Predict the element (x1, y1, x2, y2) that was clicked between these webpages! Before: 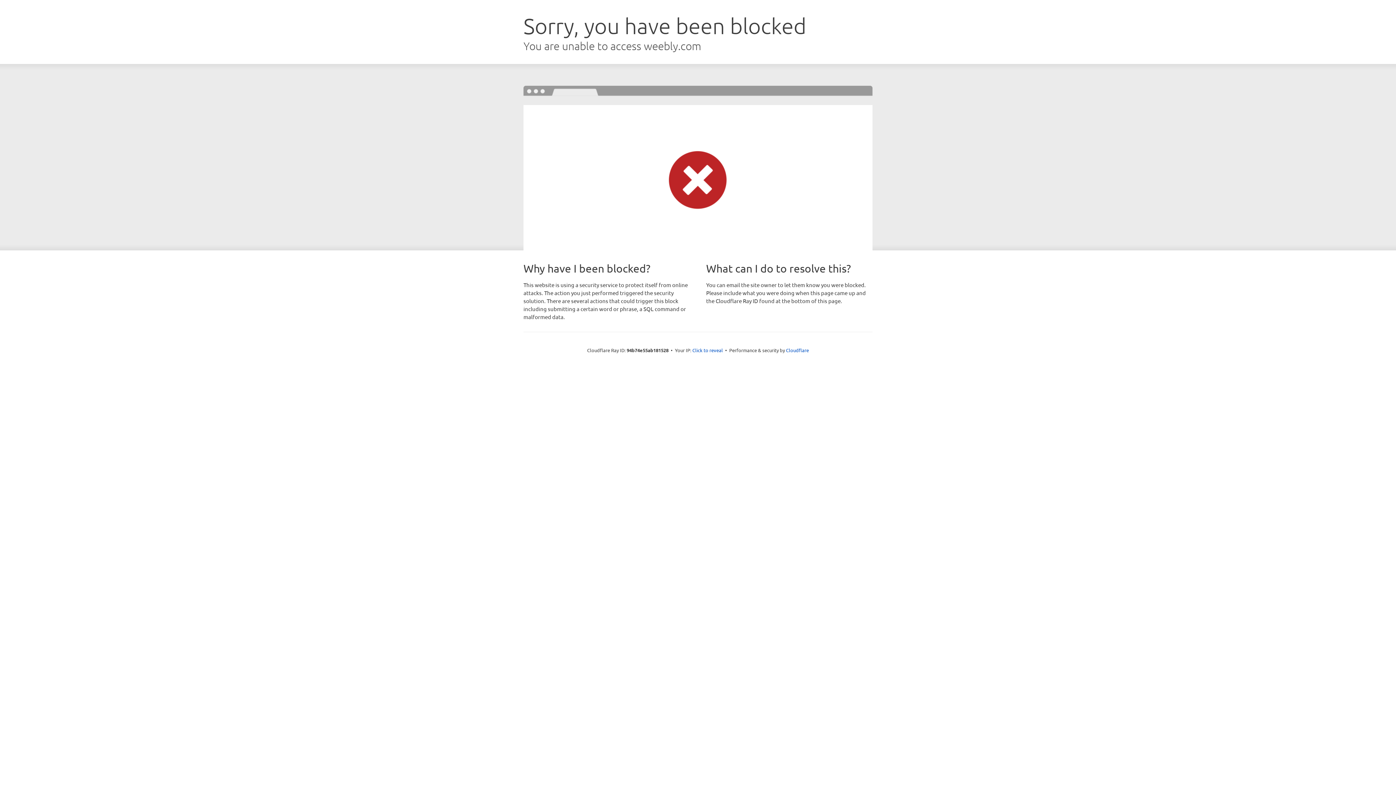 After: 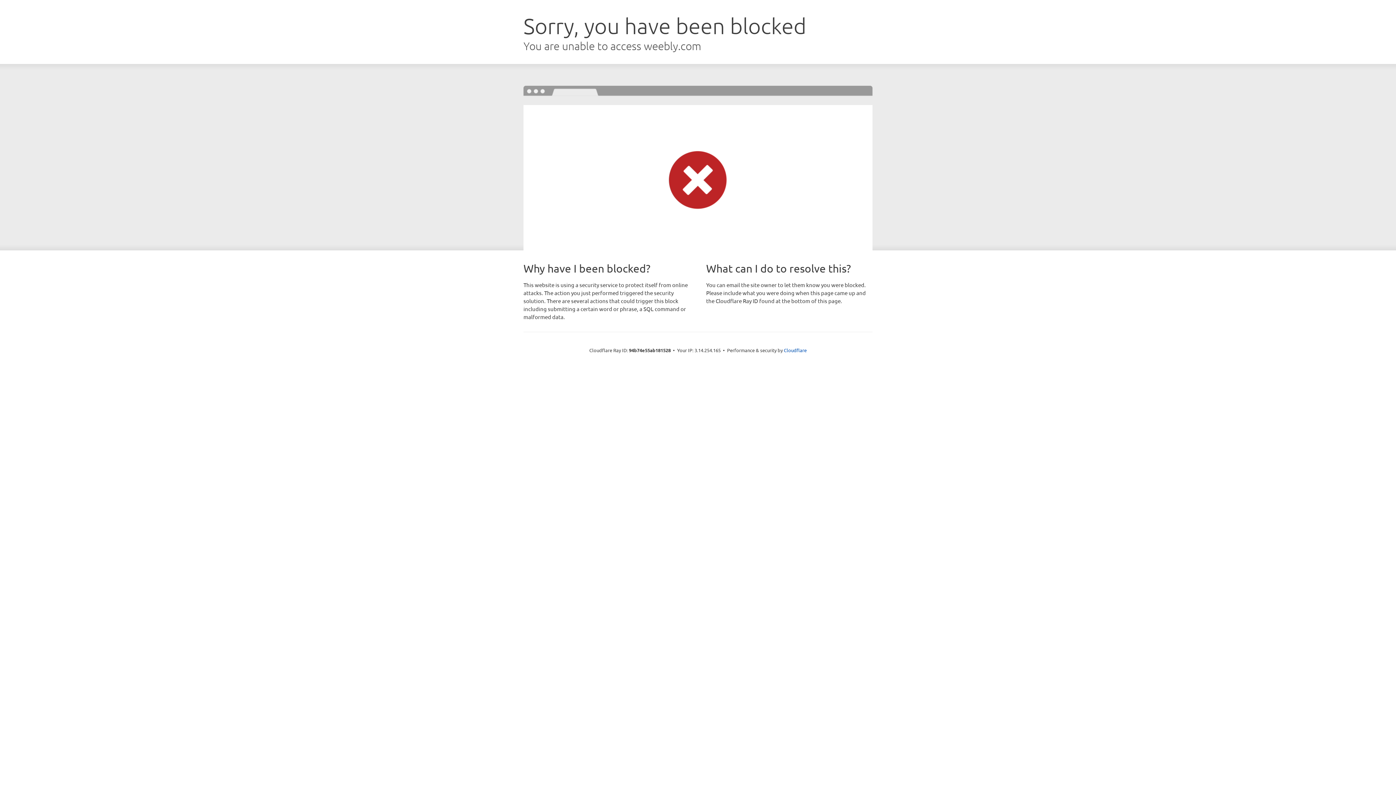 Action: bbox: (692, 346, 723, 353) label: Click to reveal